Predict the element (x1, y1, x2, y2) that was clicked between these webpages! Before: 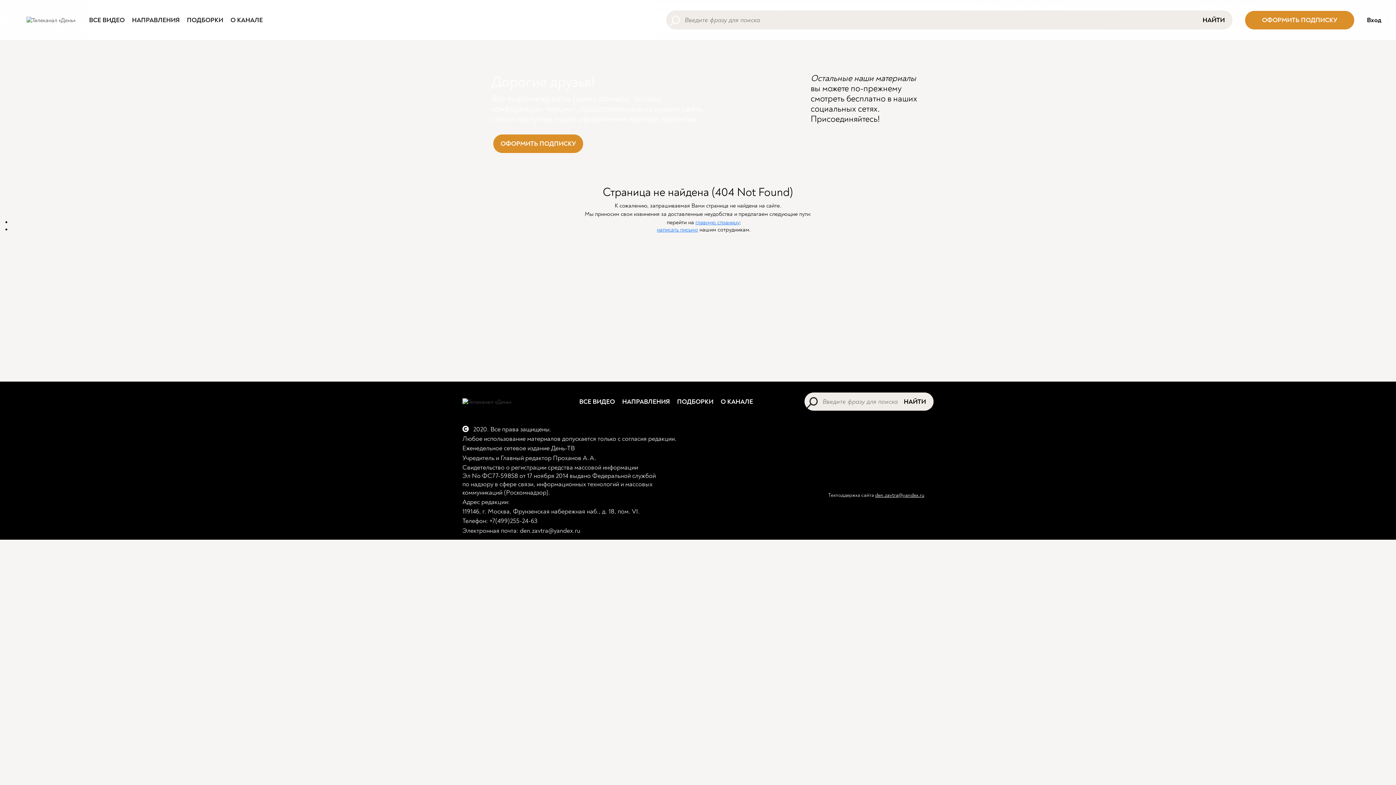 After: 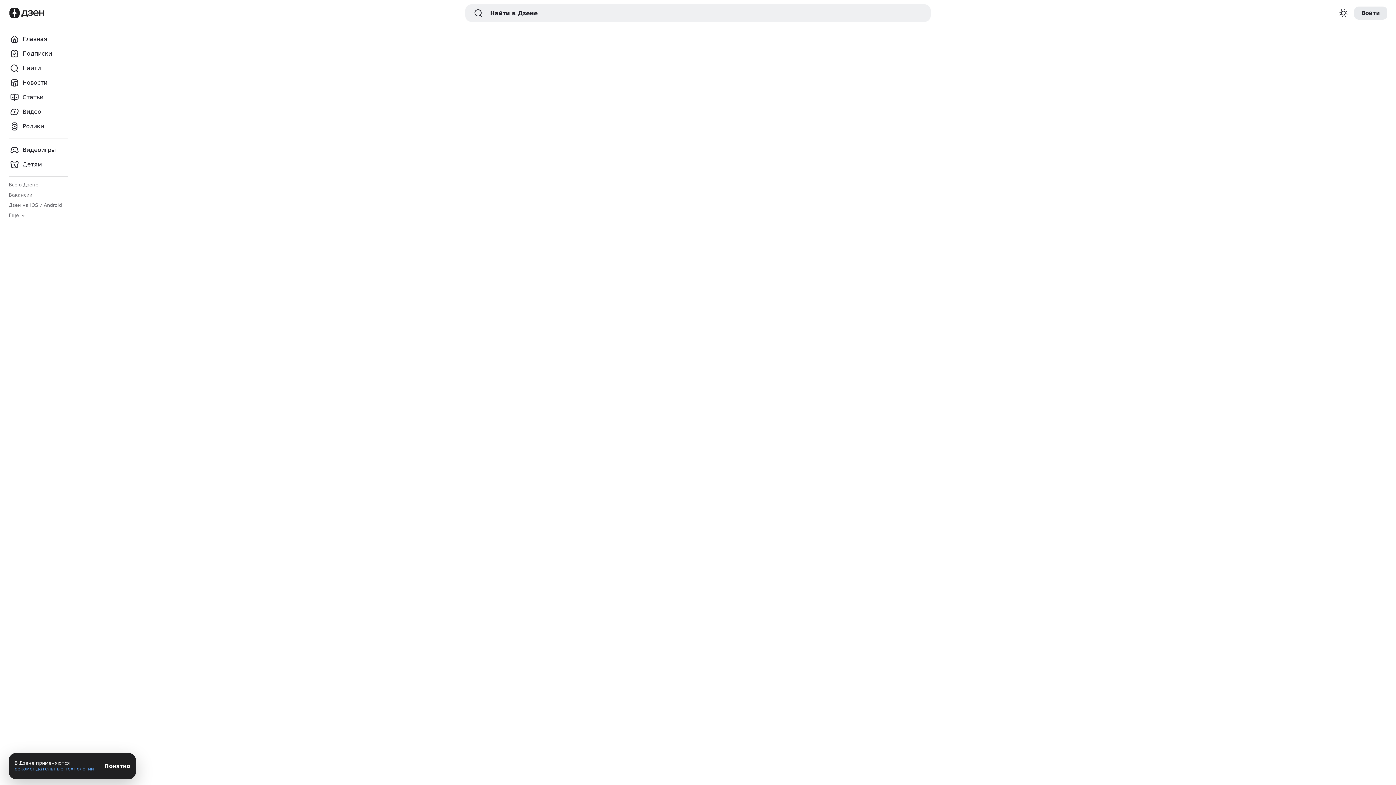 Action: label:   bbox: (855, 141, 870, 156)